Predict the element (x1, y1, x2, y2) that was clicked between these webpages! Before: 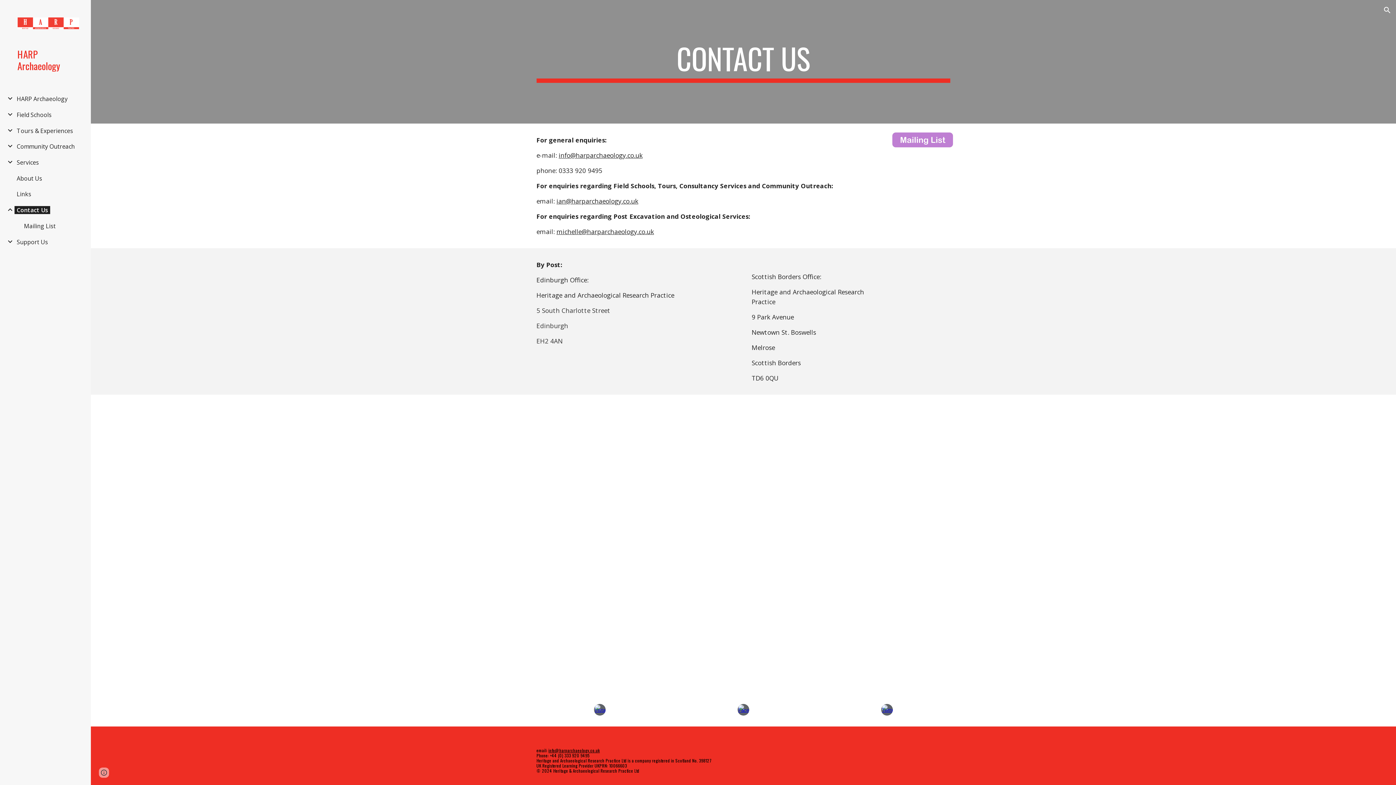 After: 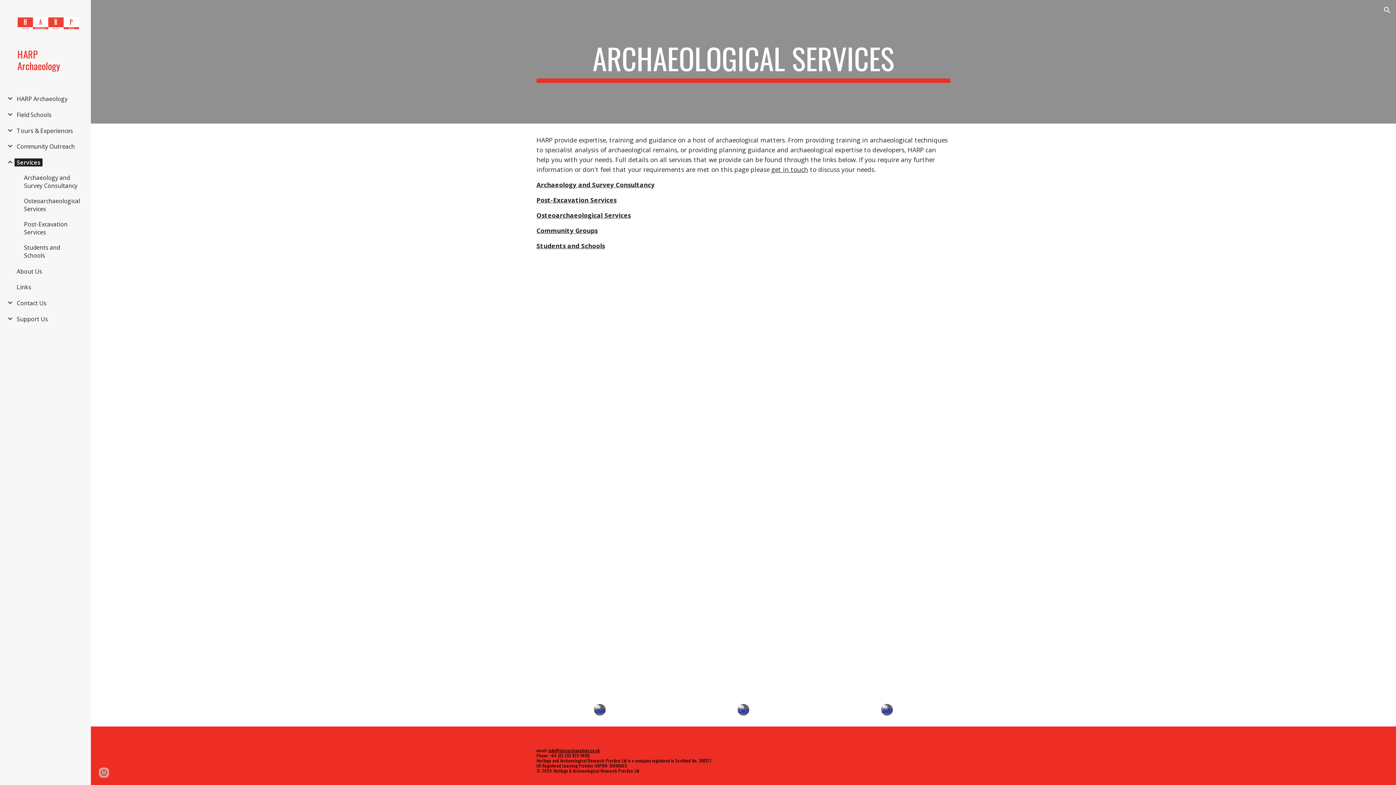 Action: bbox: (14, 158, 41, 166) label: Services